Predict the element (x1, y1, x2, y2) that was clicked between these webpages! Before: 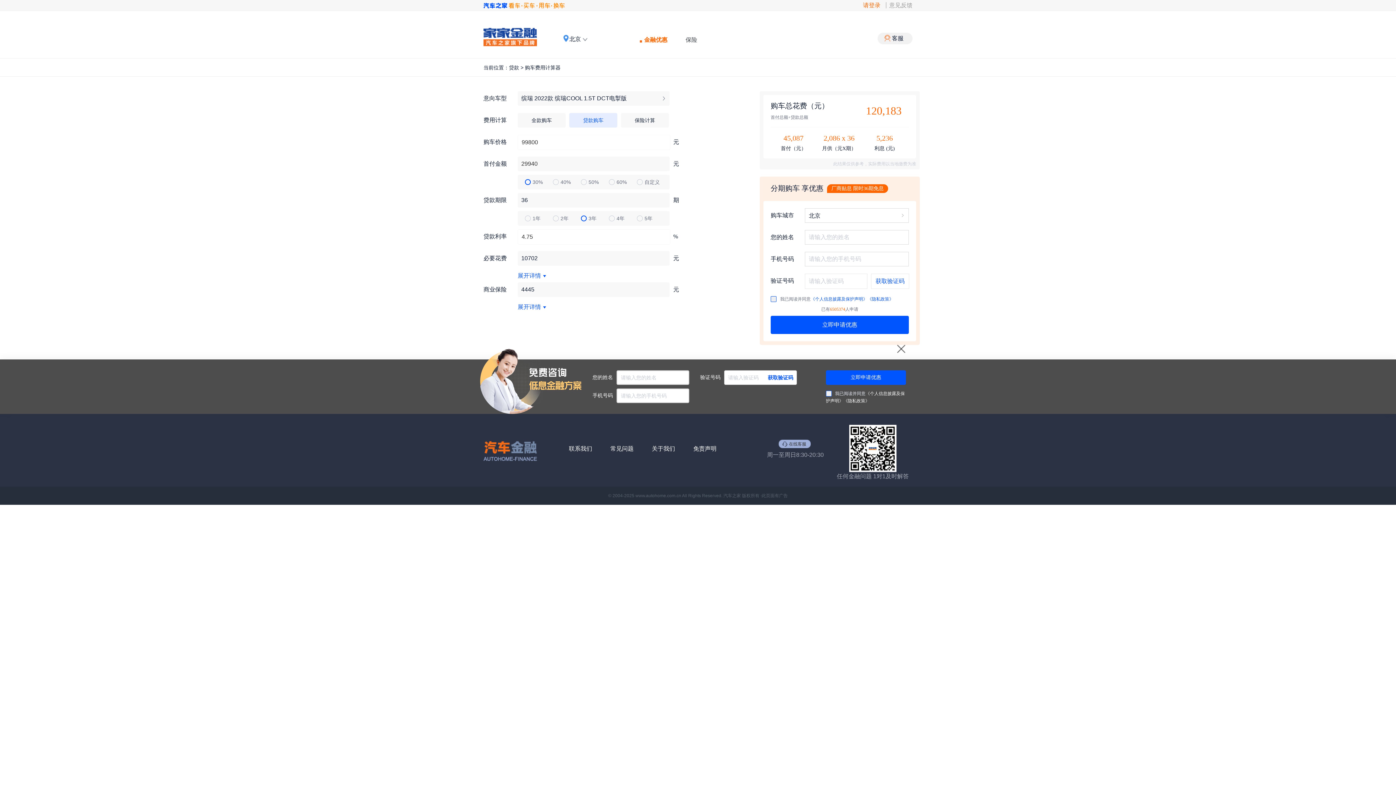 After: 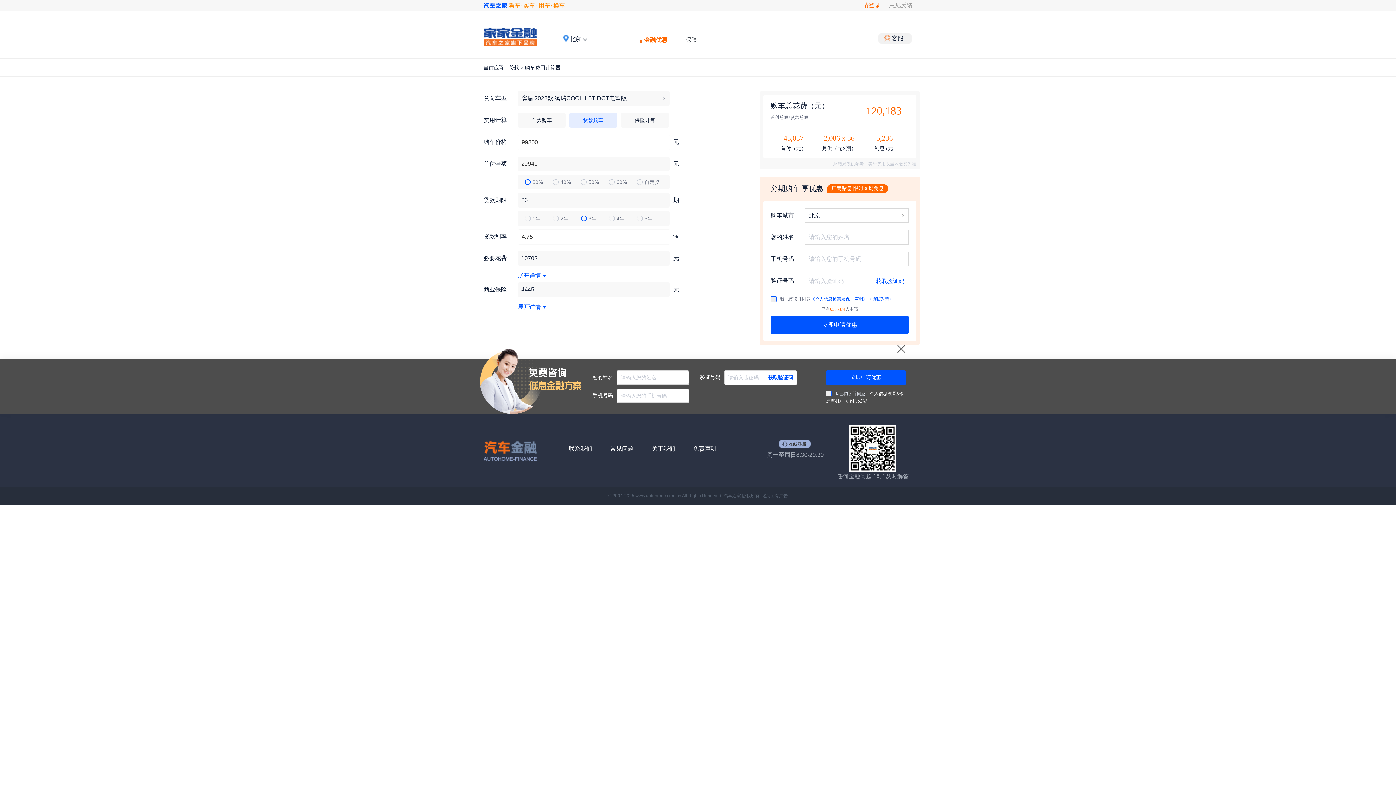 Action: label: 汽车金融 bbox: (483, 27, 537, 47)